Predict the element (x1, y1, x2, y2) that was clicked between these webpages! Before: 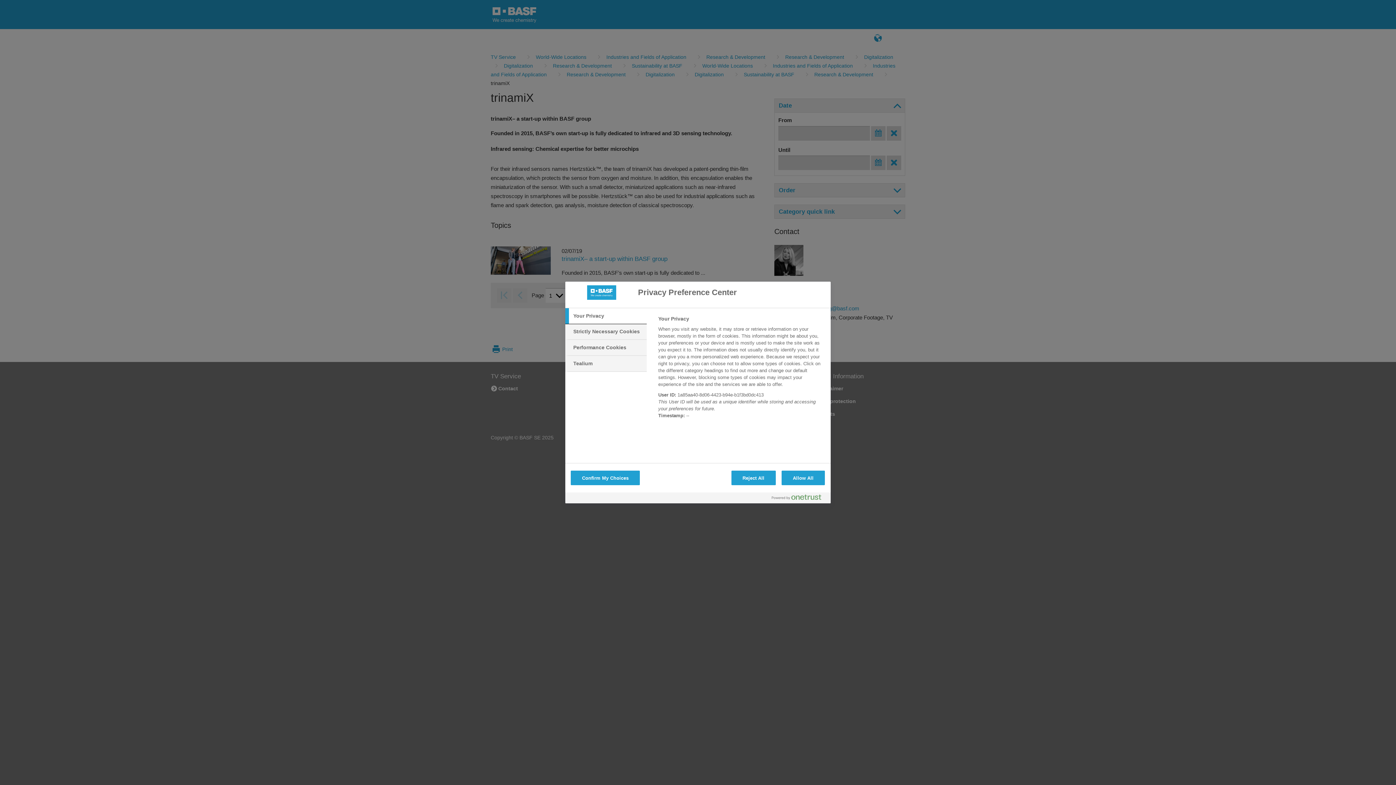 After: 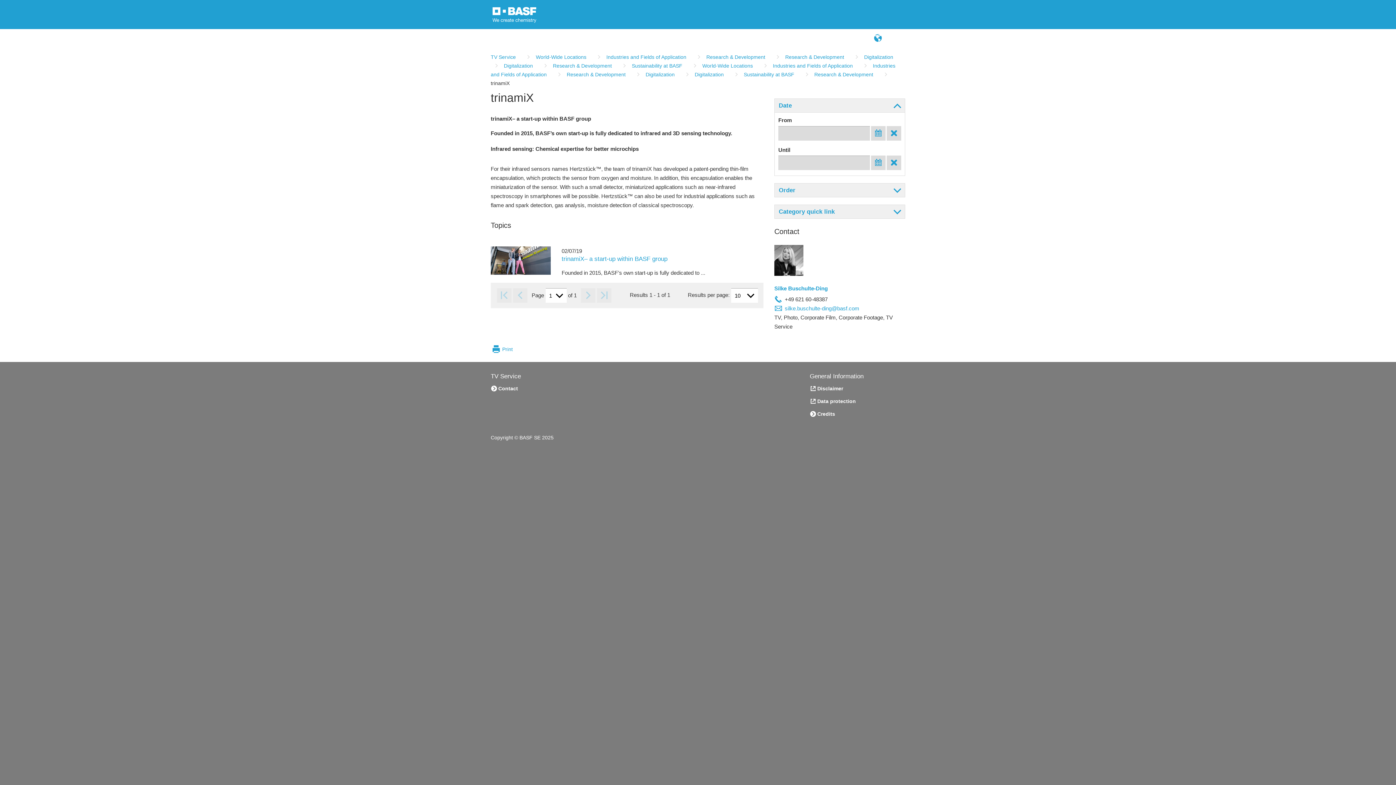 Action: label: Reject All bbox: (731, 470, 775, 485)